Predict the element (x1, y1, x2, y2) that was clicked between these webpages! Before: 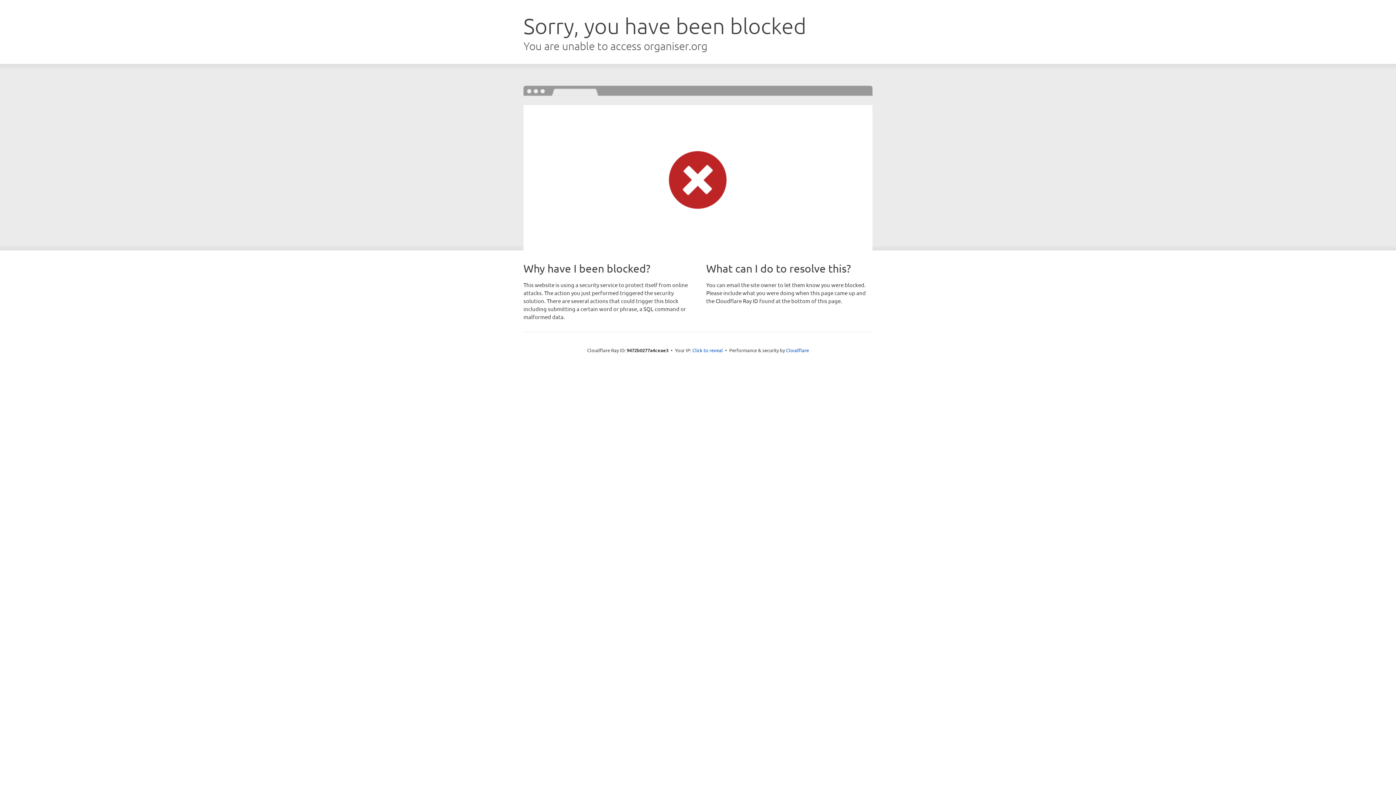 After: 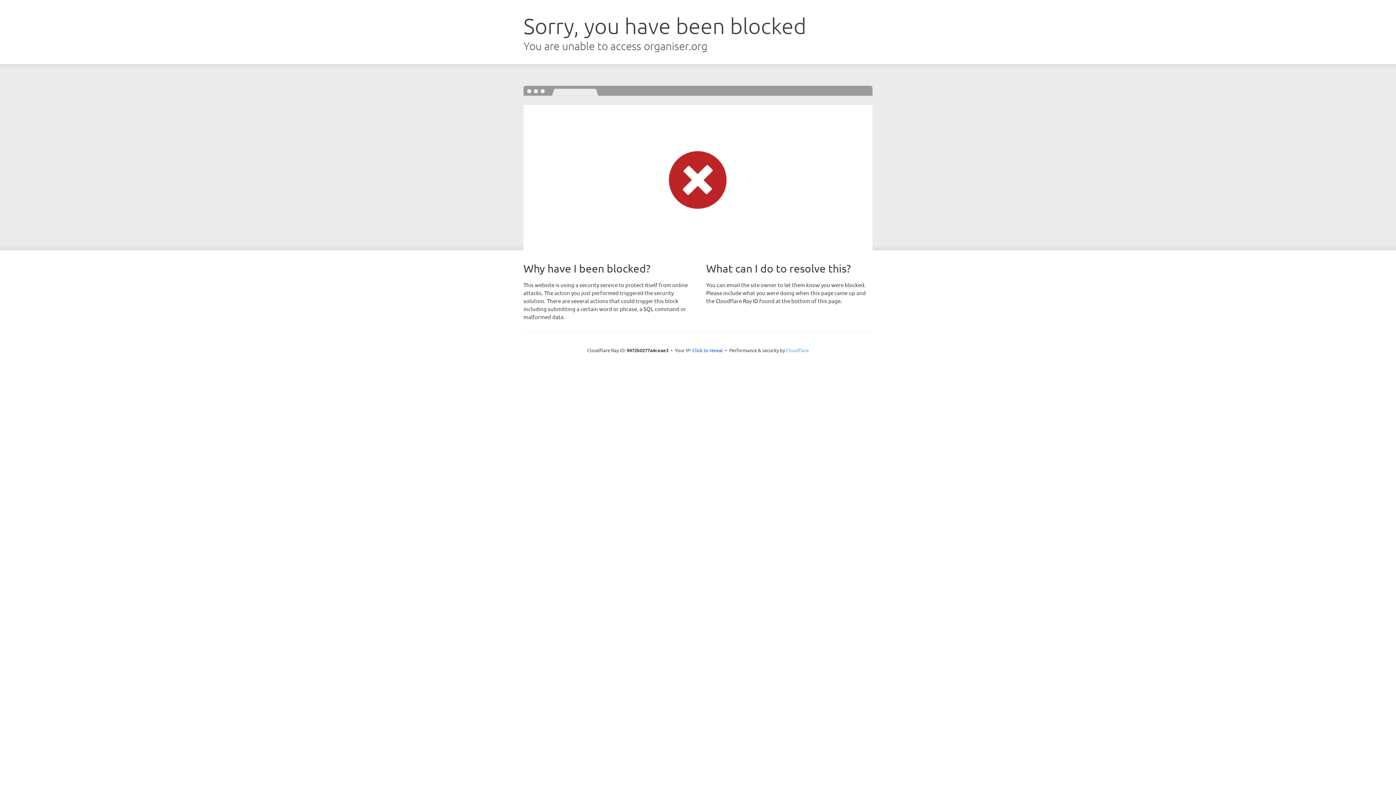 Action: label: Cloudflare bbox: (786, 347, 809, 353)